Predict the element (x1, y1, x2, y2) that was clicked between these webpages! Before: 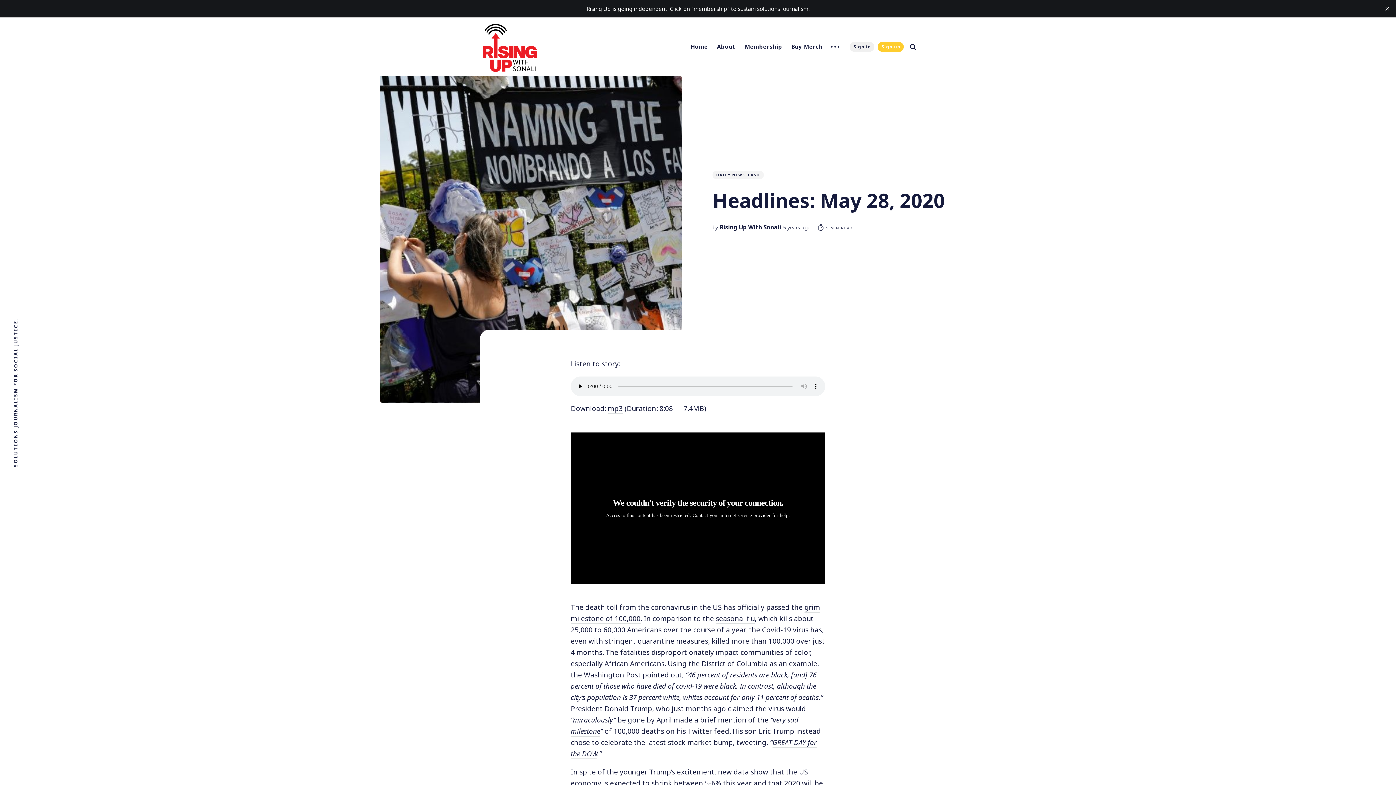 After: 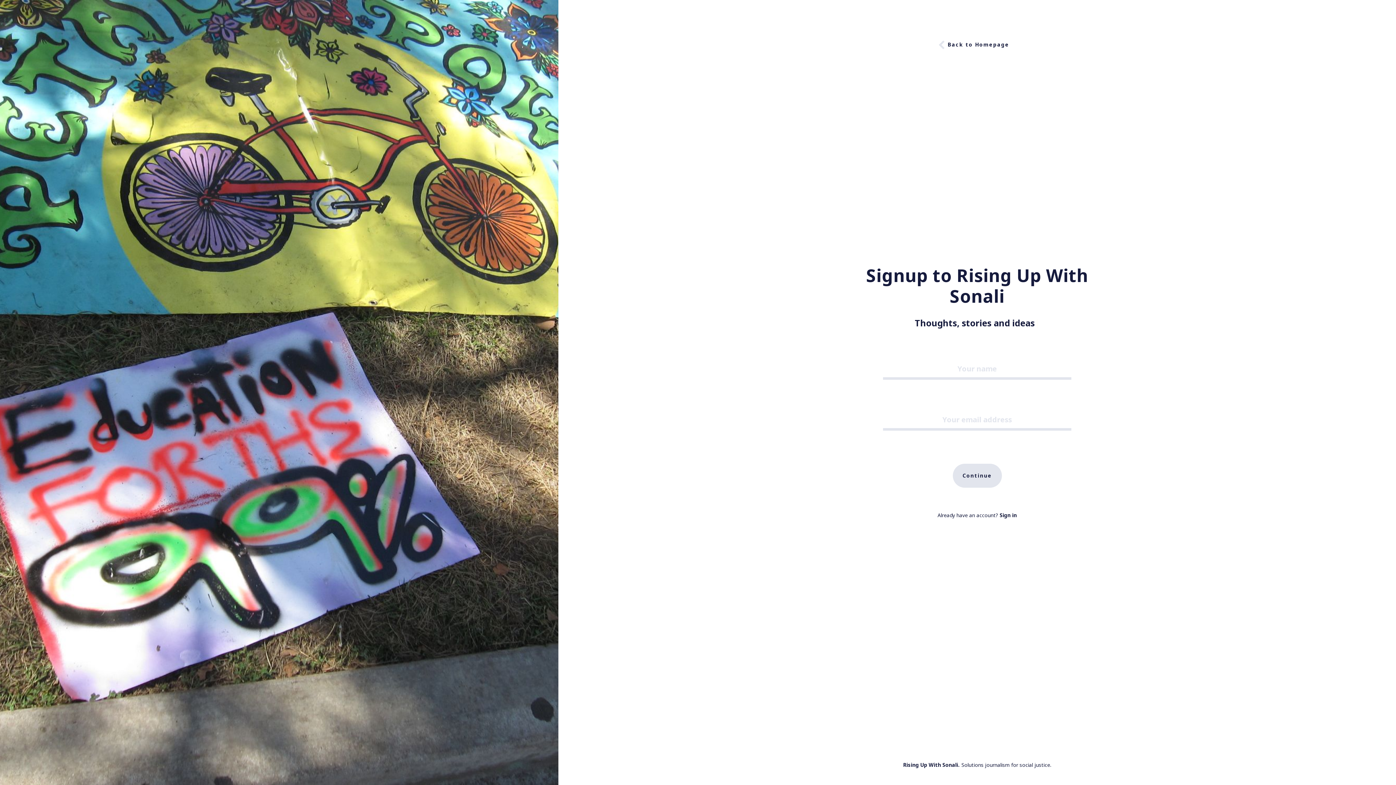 Action: label: Sign up bbox: (877, 41, 904, 51)